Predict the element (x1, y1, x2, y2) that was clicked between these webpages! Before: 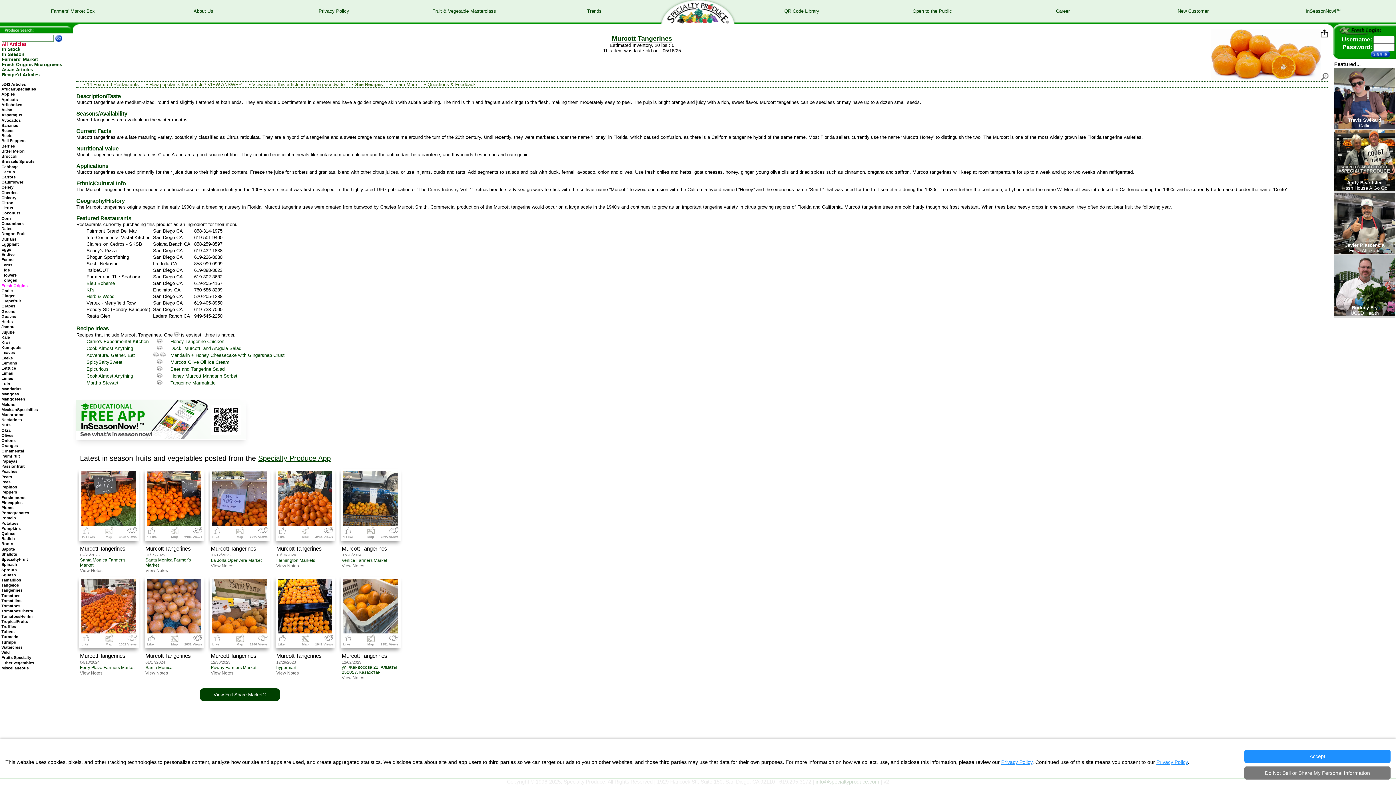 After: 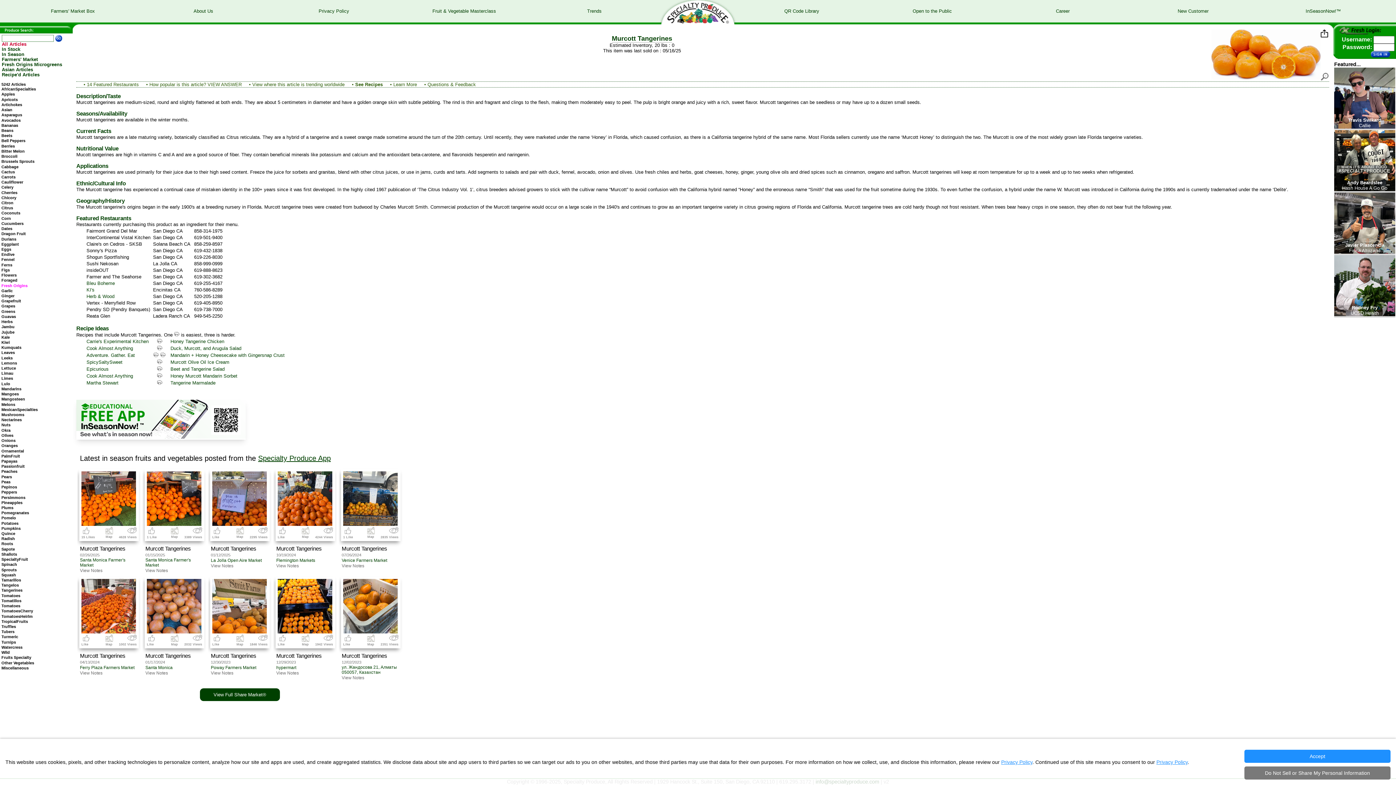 Action: bbox: (210, 653, 256, 659) label: Murcott Tangerines